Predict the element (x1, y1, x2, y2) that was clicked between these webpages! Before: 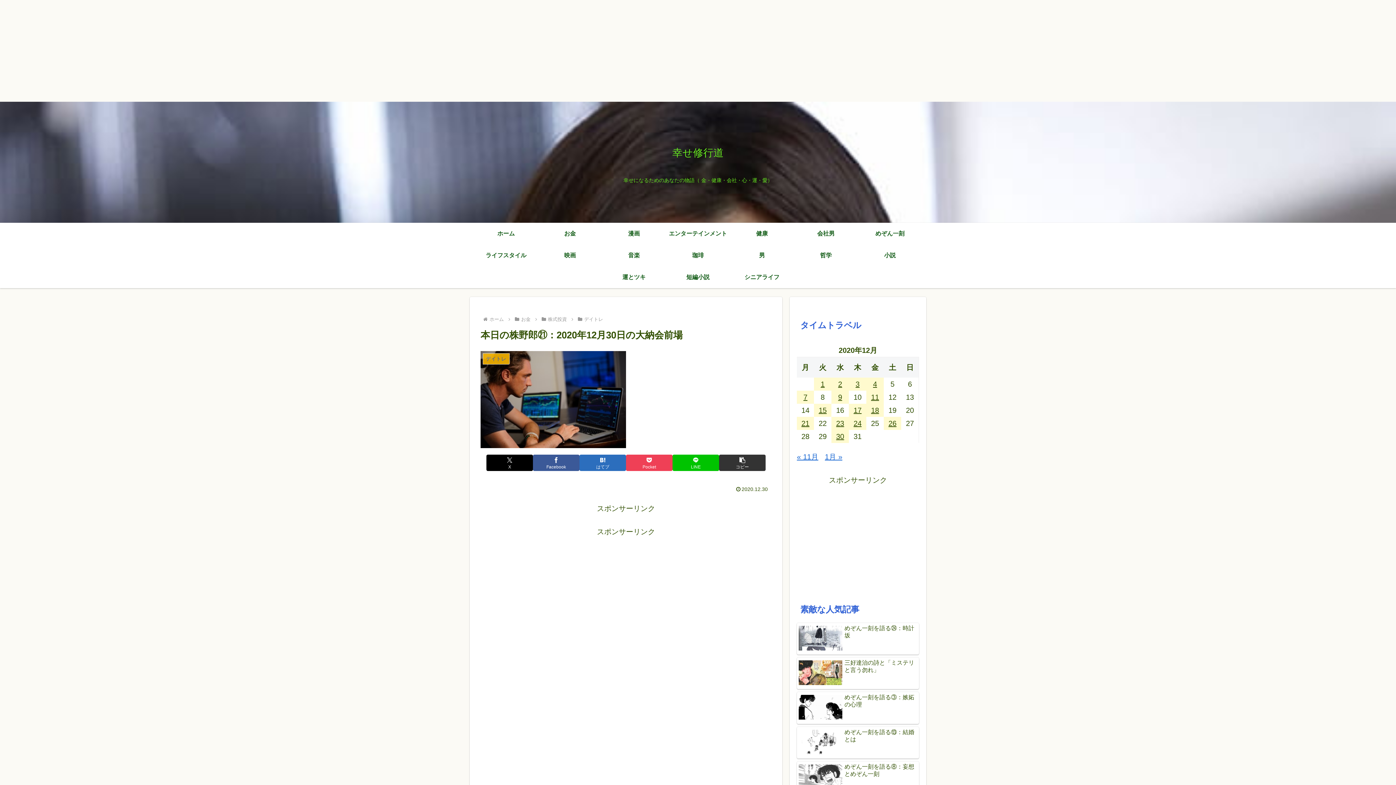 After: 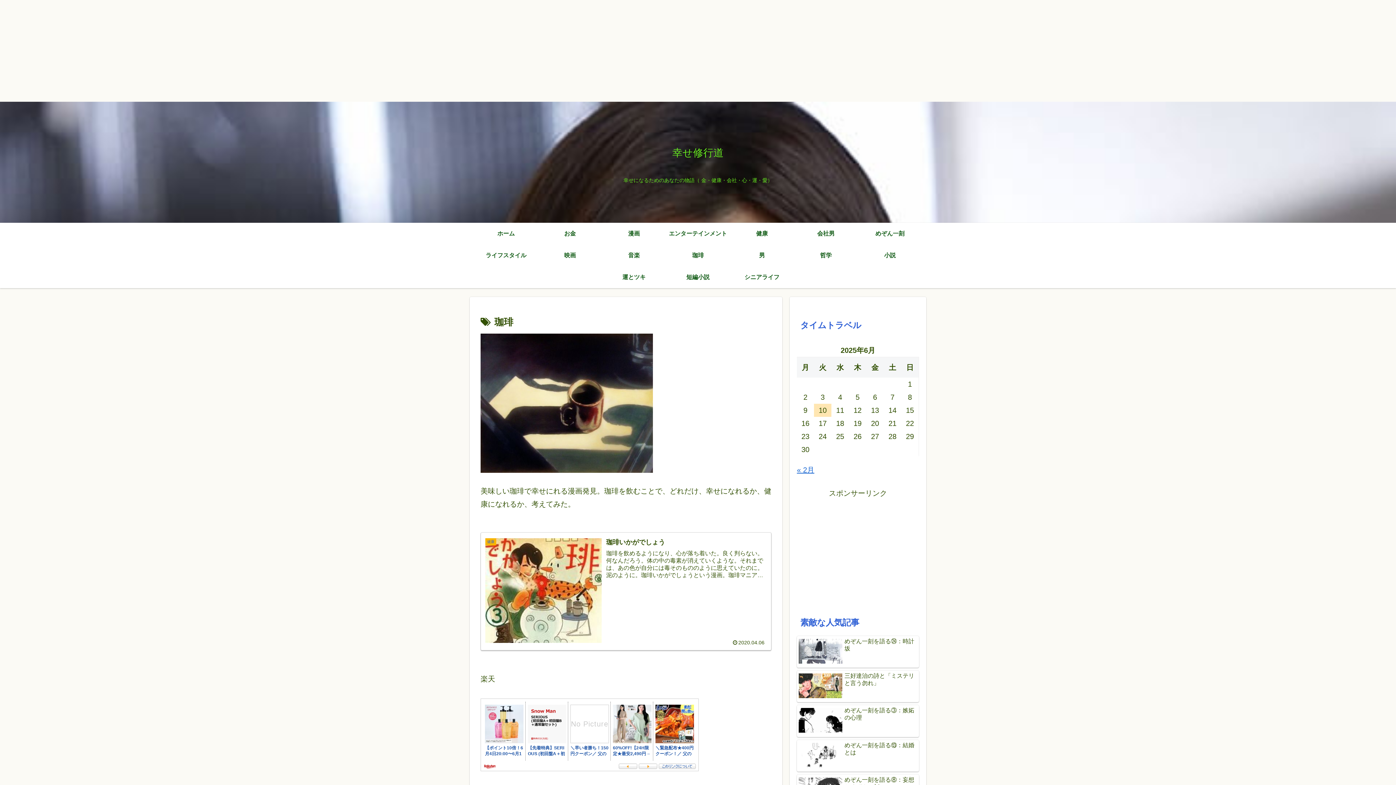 Action: label: 珈琲 bbox: (666, 244, 730, 266)